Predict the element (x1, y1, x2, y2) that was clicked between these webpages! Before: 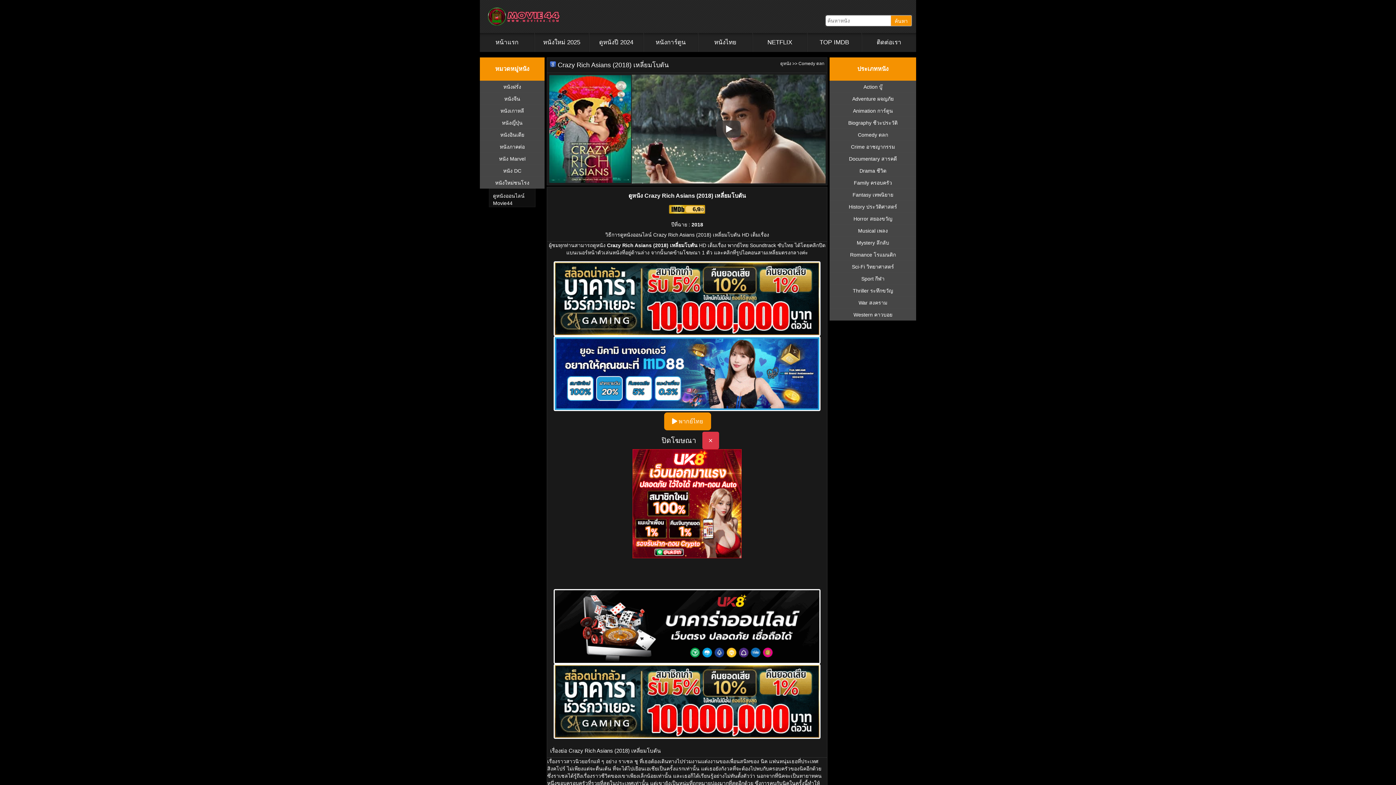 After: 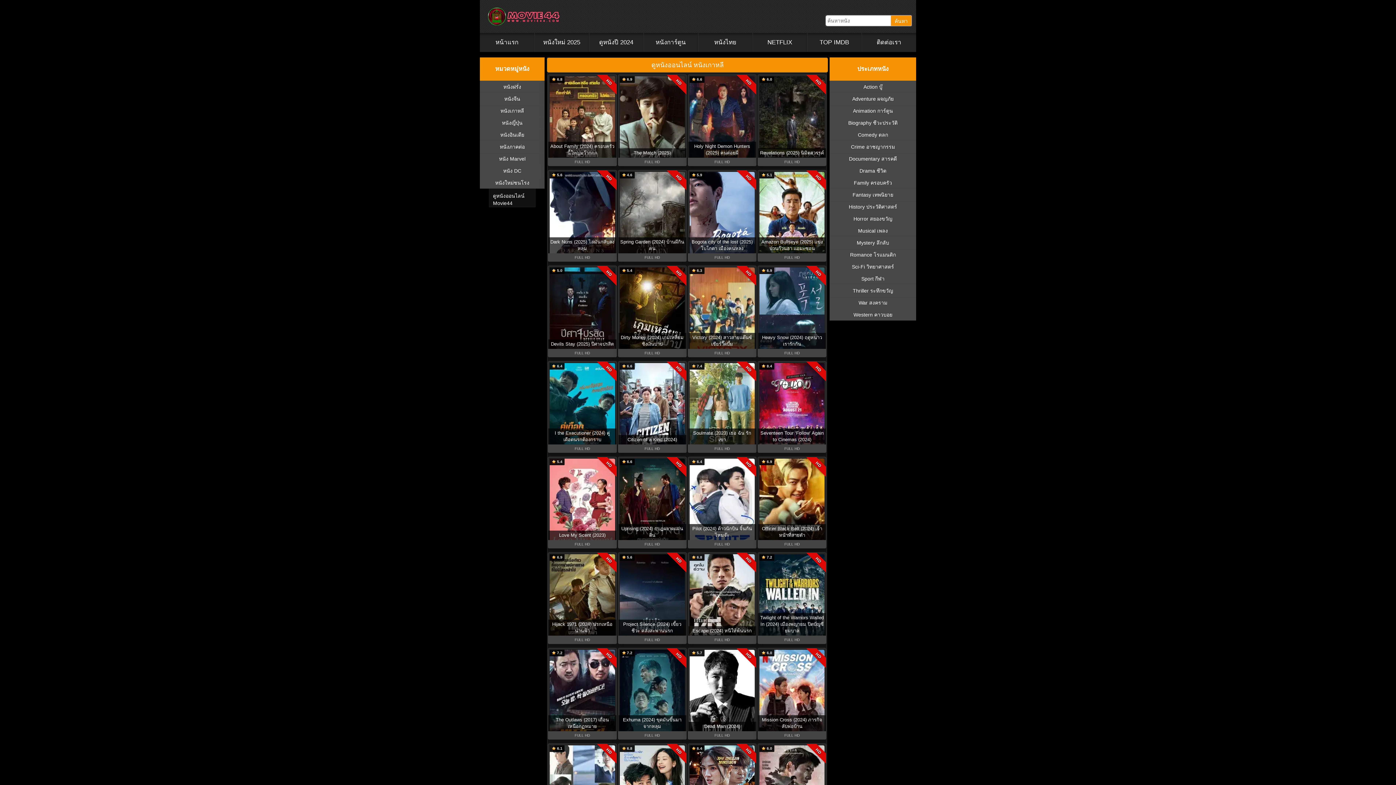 Action: label: หนังเกาหลี bbox: (480, 104, 544, 116)